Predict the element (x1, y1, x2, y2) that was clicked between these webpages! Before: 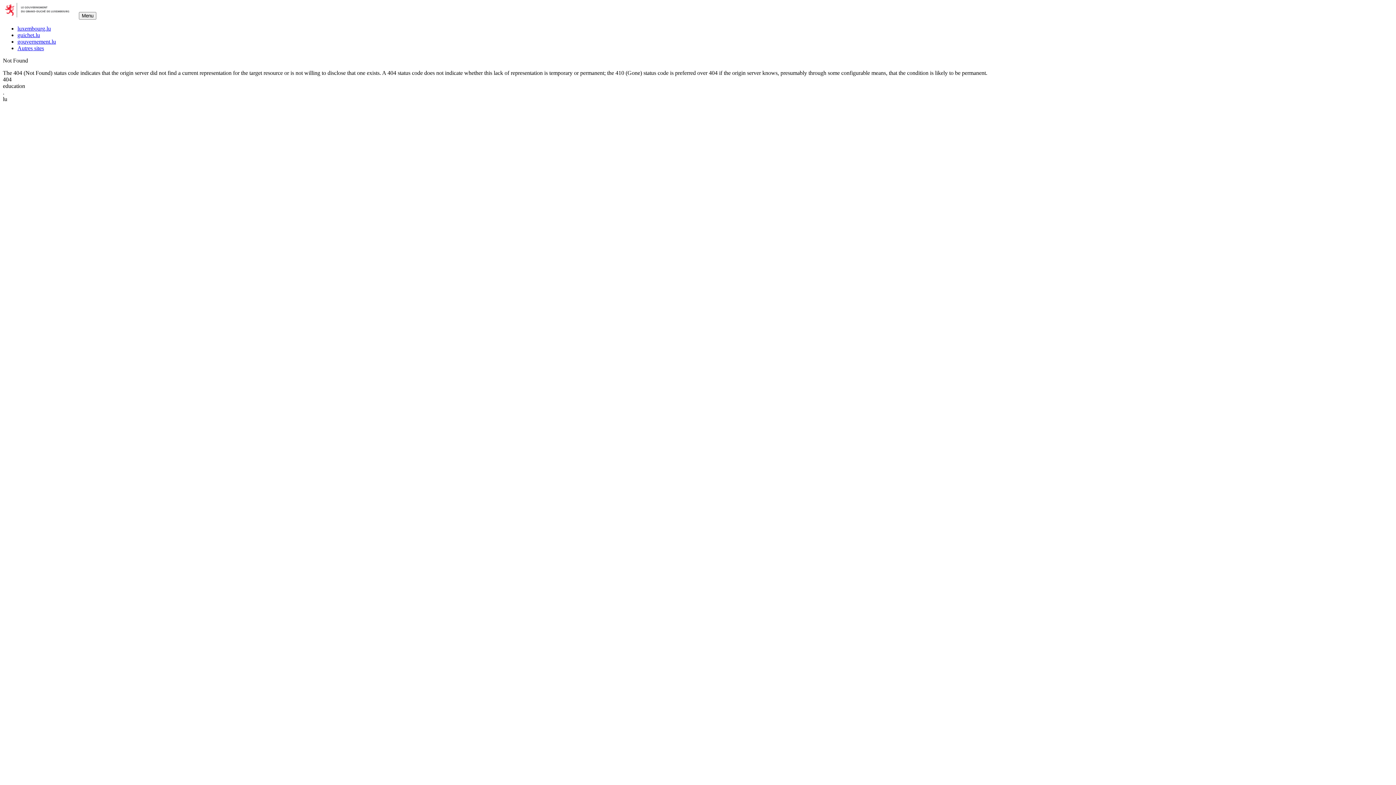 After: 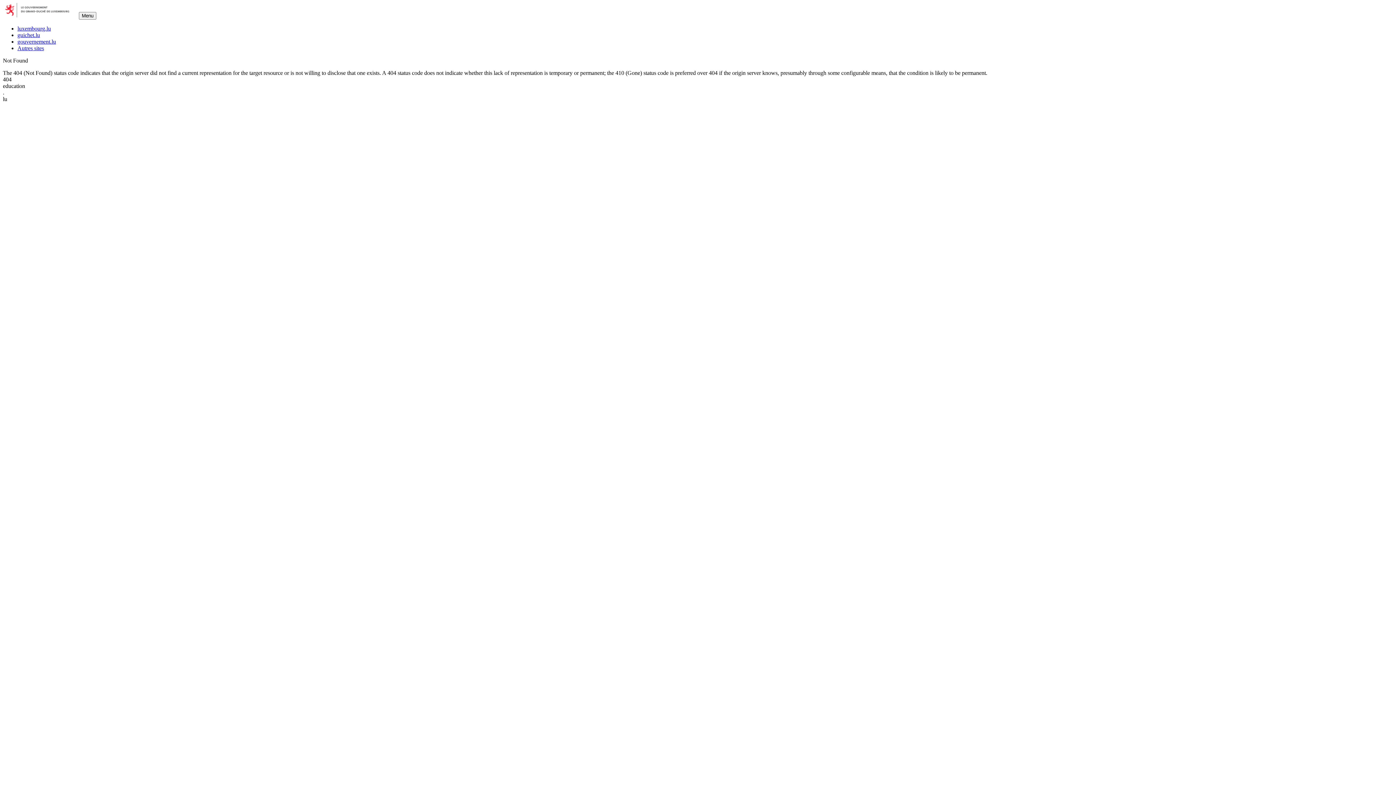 Action: label: luxembourg.lu bbox: (17, 25, 50, 31)